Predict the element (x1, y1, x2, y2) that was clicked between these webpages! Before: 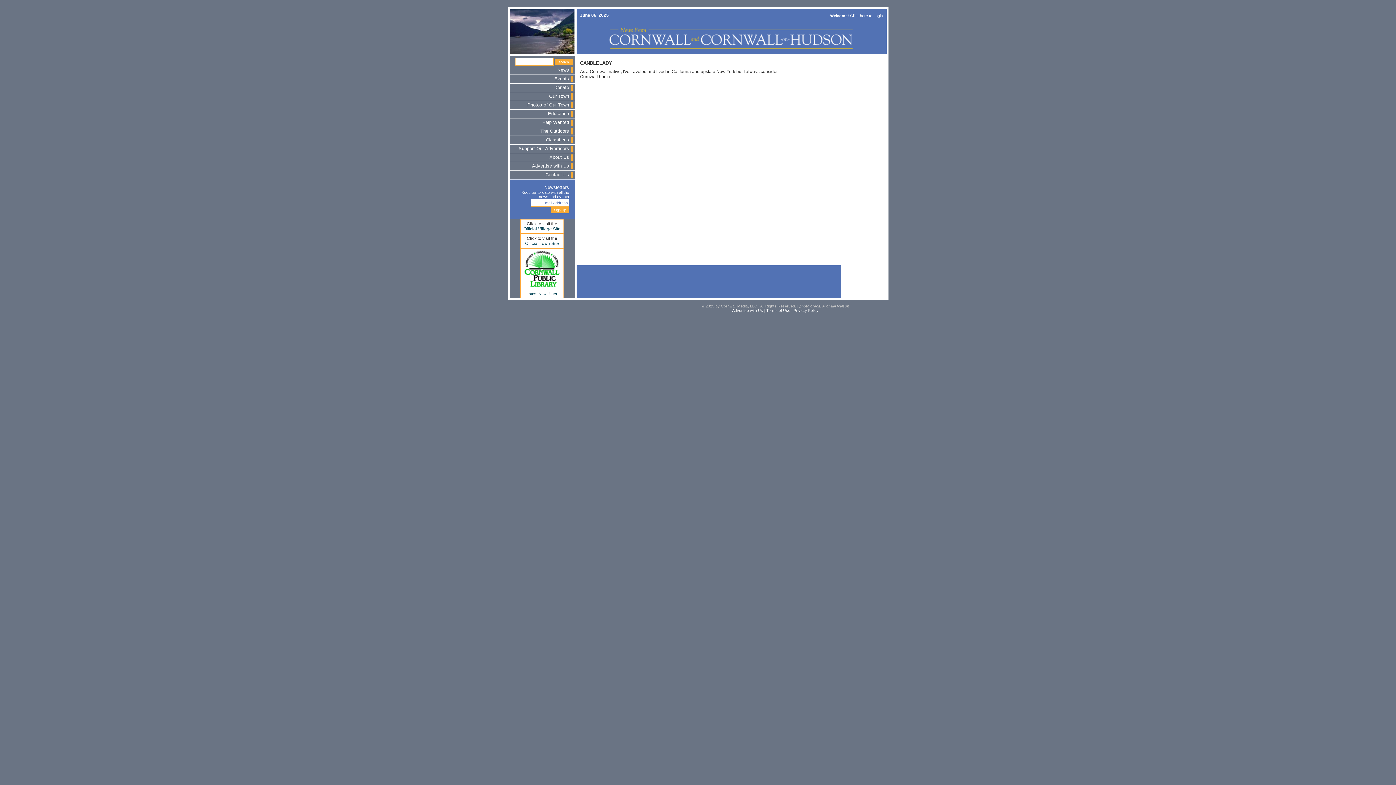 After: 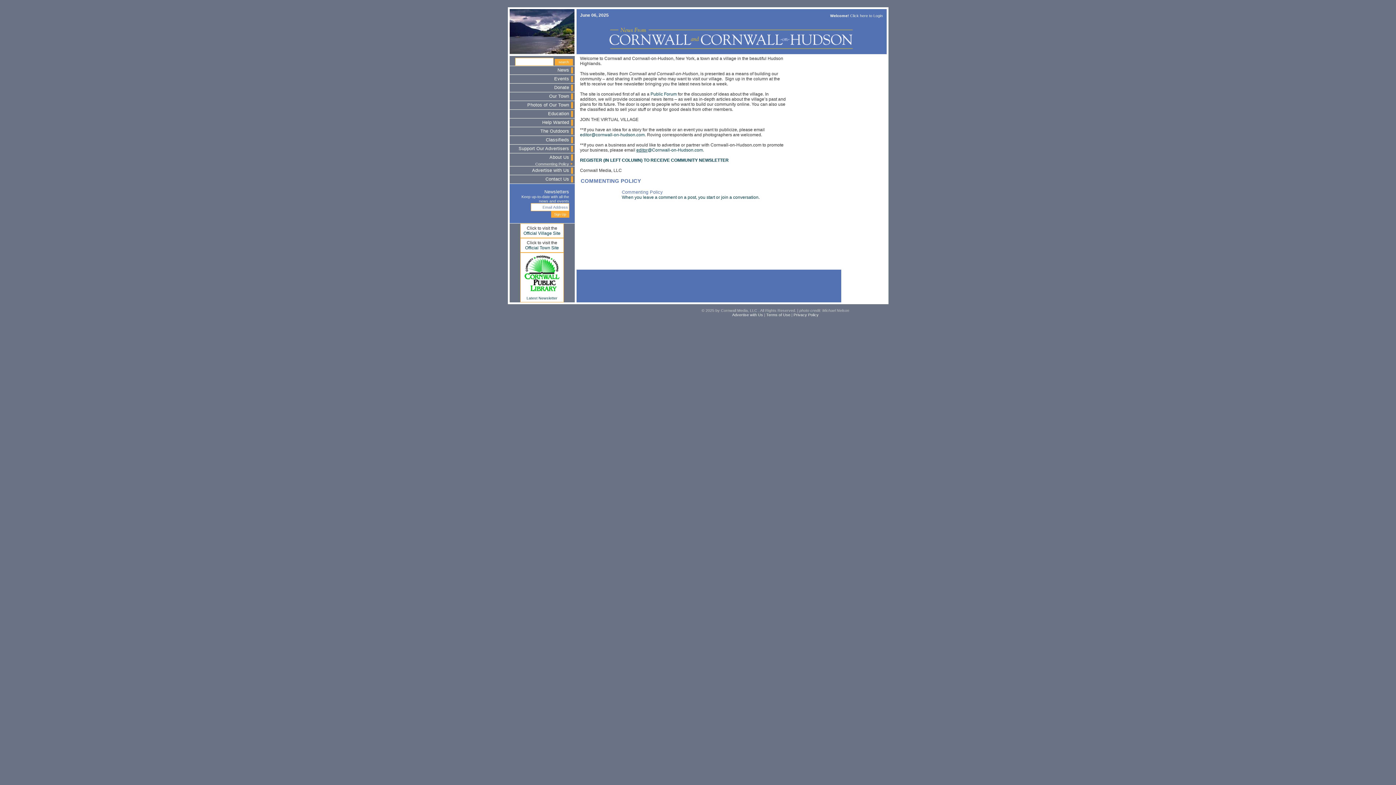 Action: label: About Us bbox: (549, 154, 569, 160)